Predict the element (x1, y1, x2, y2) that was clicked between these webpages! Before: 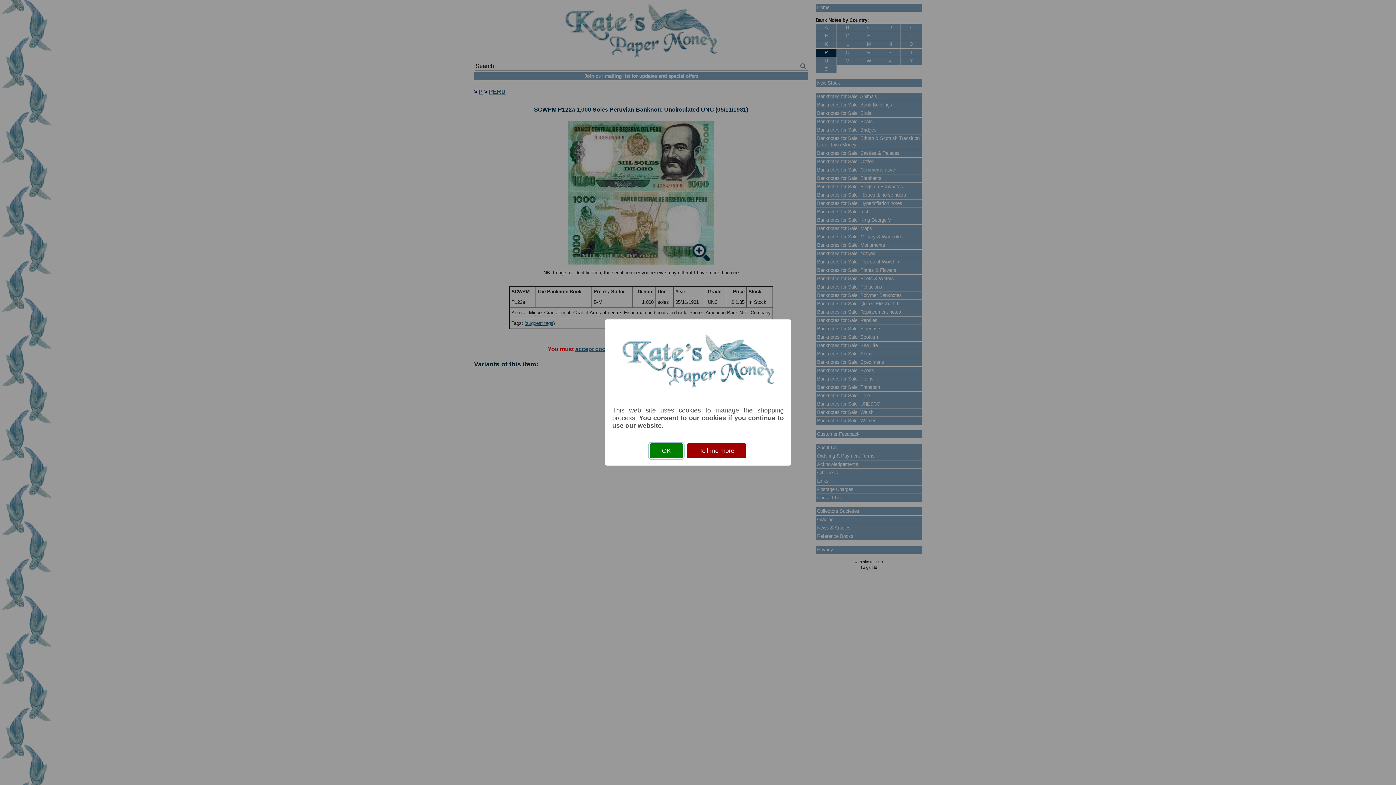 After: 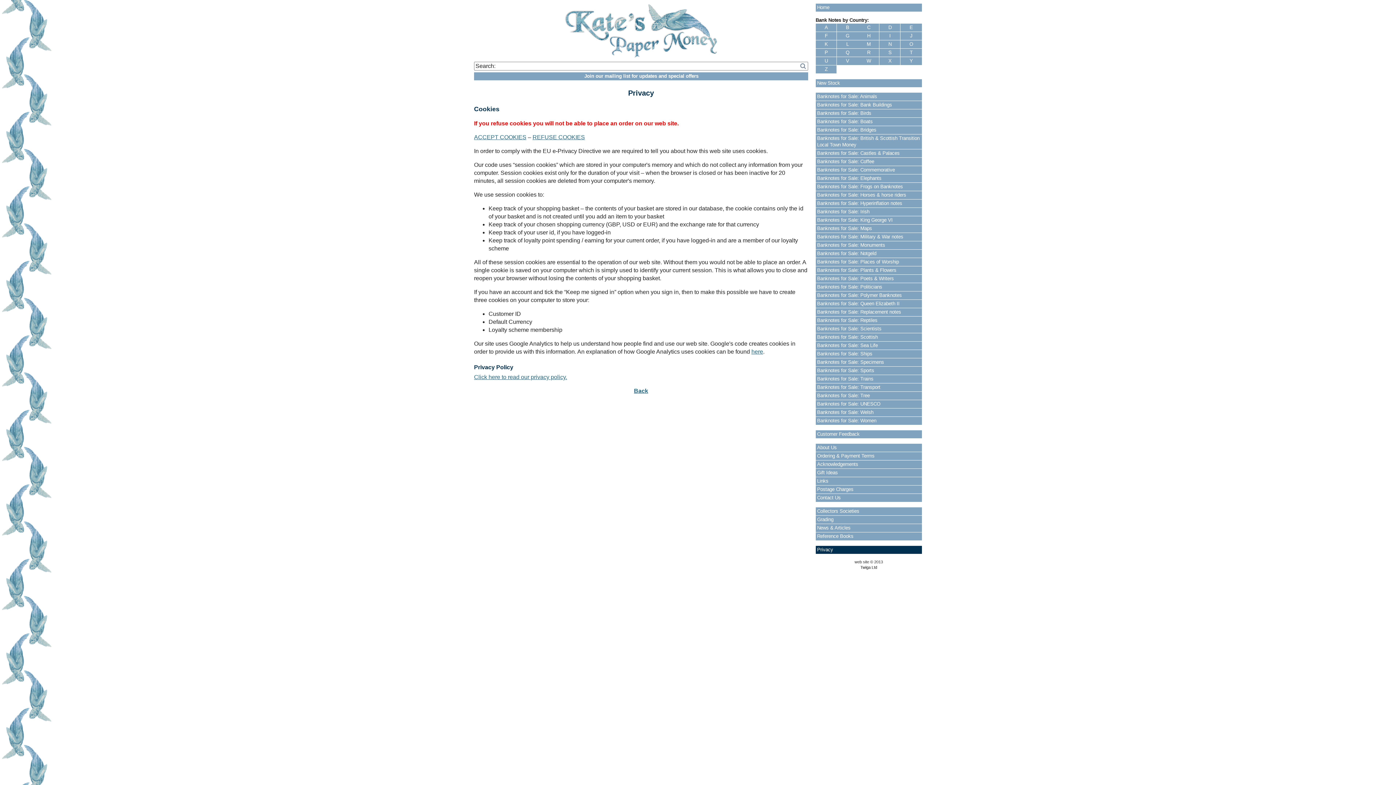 Action: bbox: (687, 443, 746, 458) label: Tell me more